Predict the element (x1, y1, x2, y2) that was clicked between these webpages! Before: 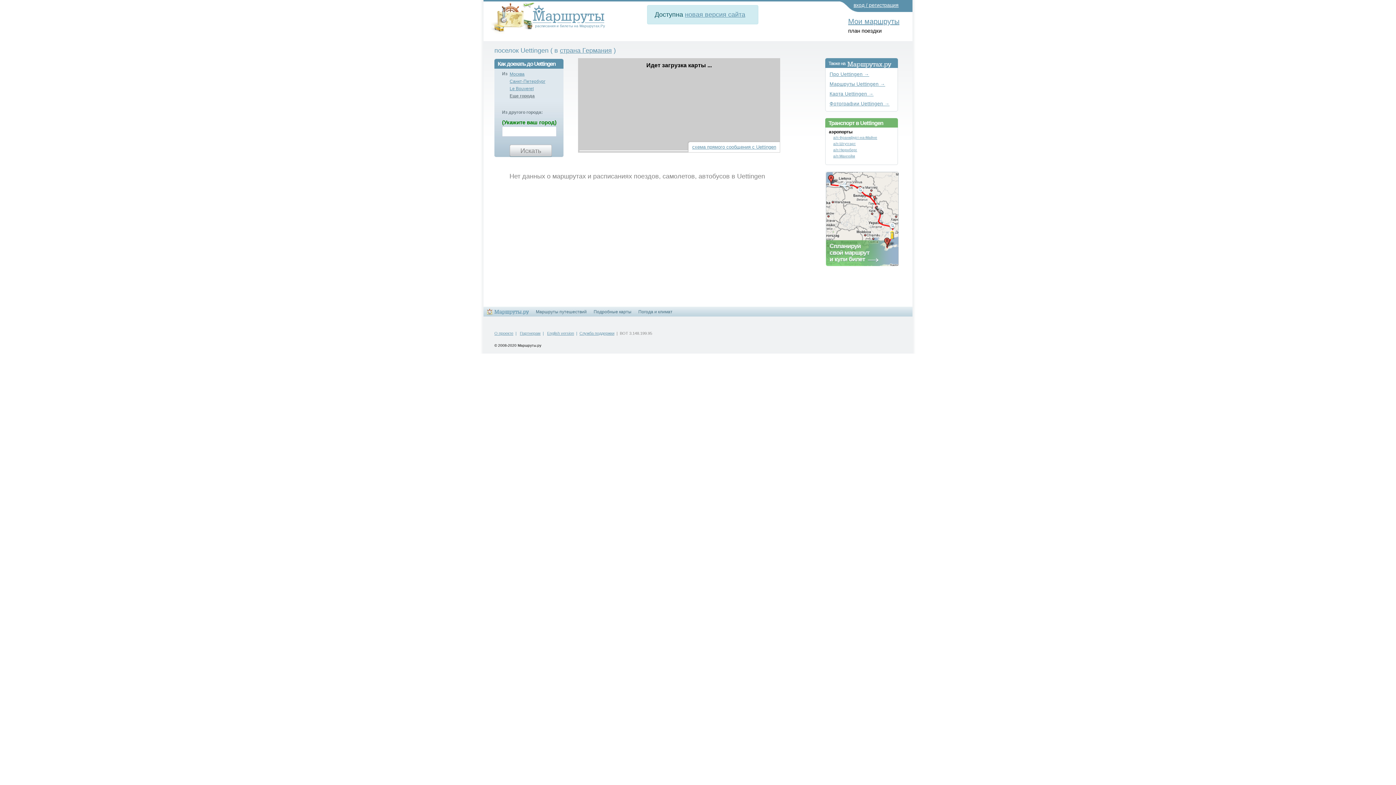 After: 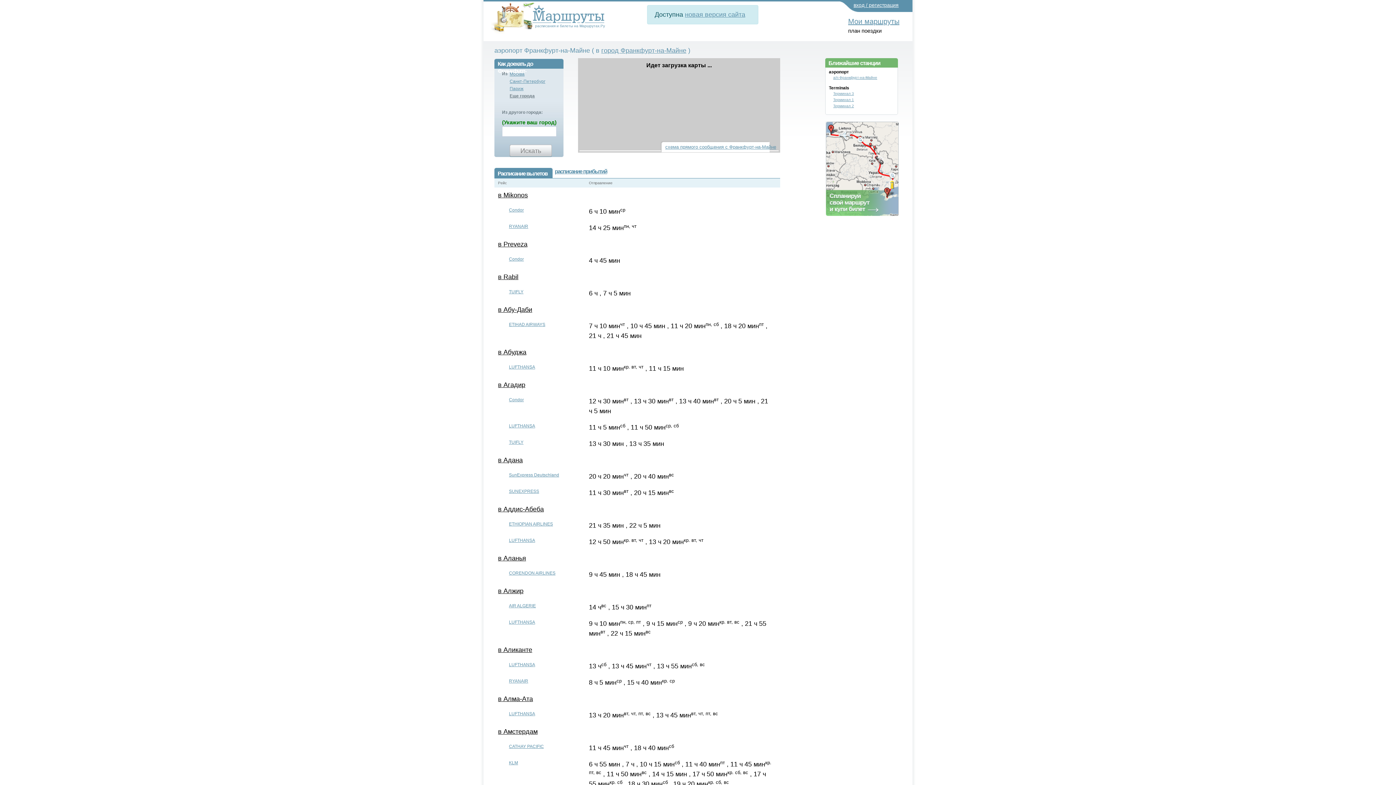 Action: label: а/п Франкфурт-на-Майне bbox: (833, 135, 877, 139)